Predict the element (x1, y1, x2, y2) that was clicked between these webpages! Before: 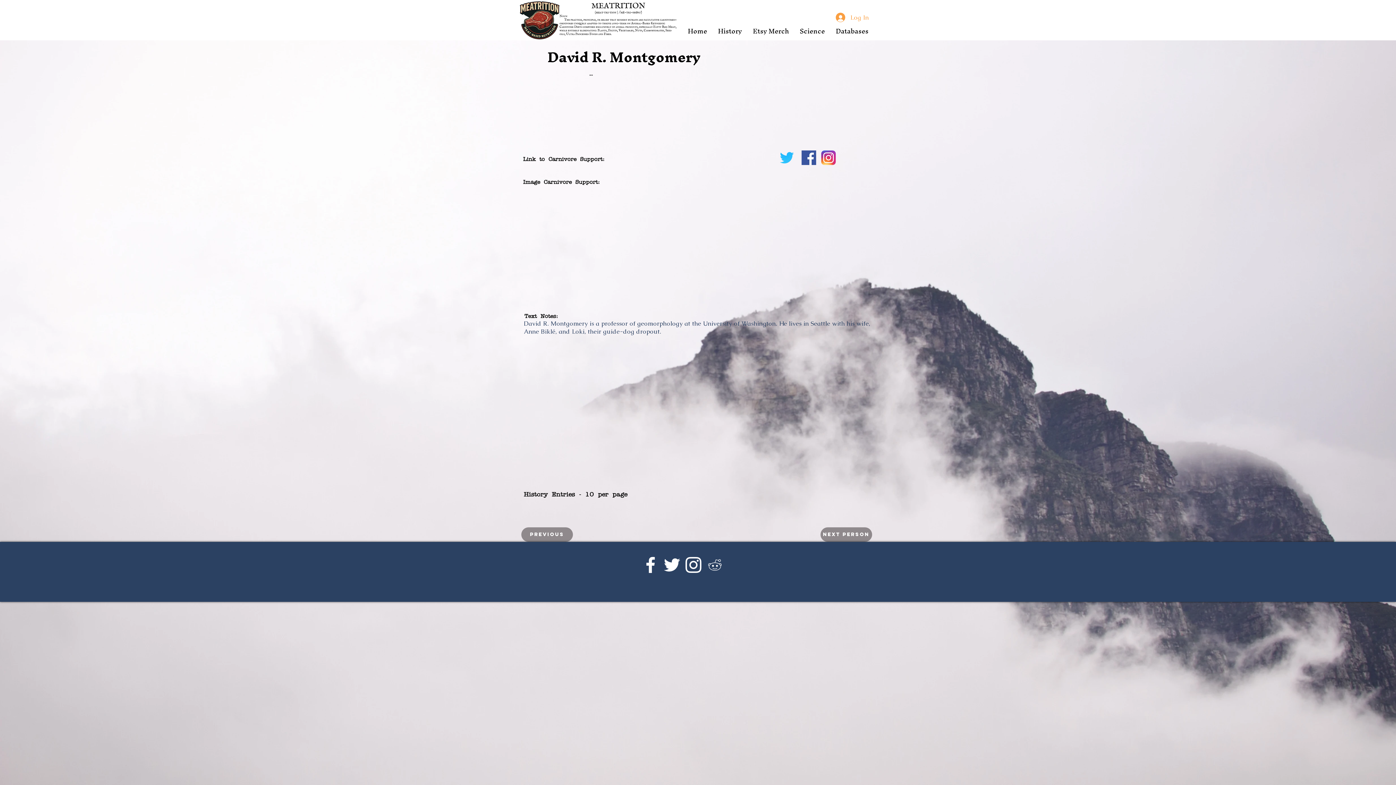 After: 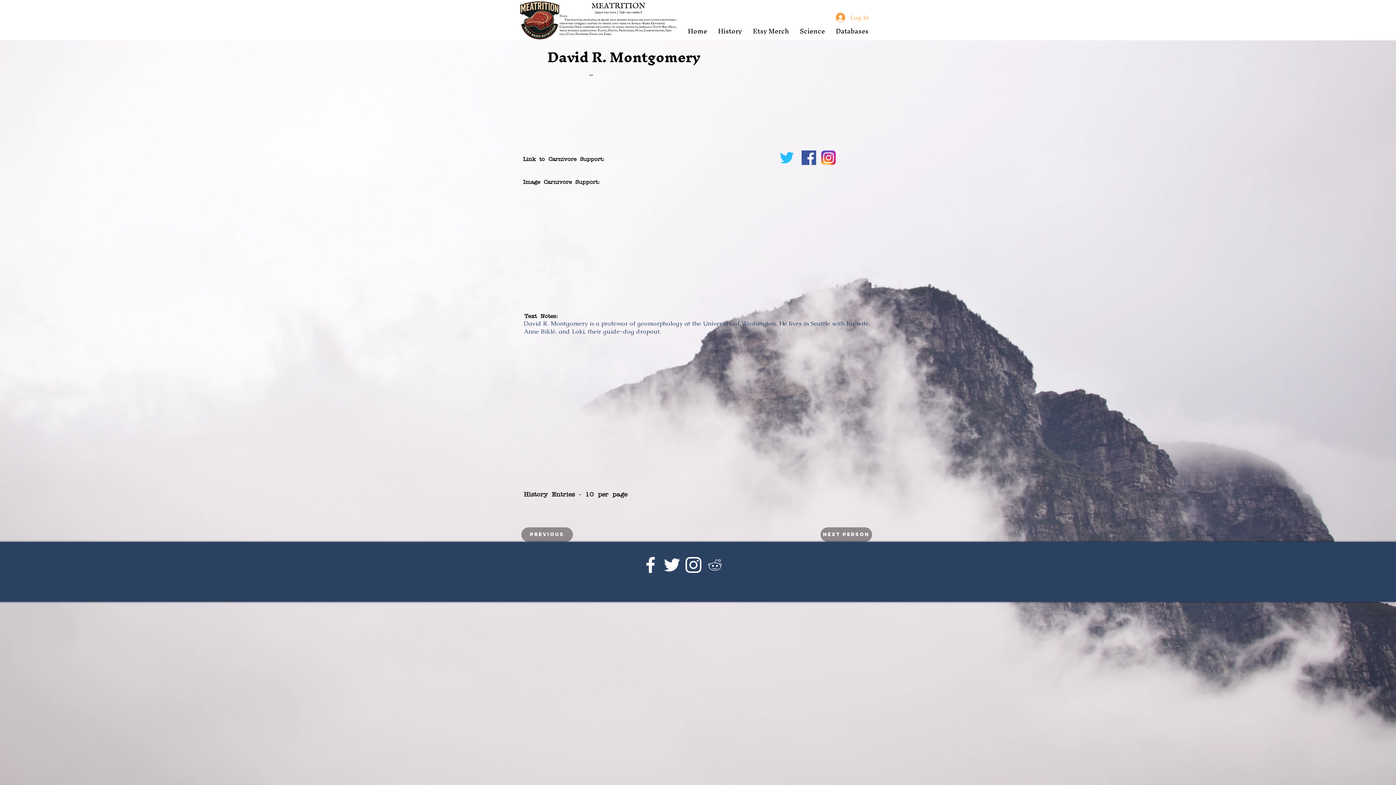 Action: bbox: (830, 24, 874, 37) label: Databases